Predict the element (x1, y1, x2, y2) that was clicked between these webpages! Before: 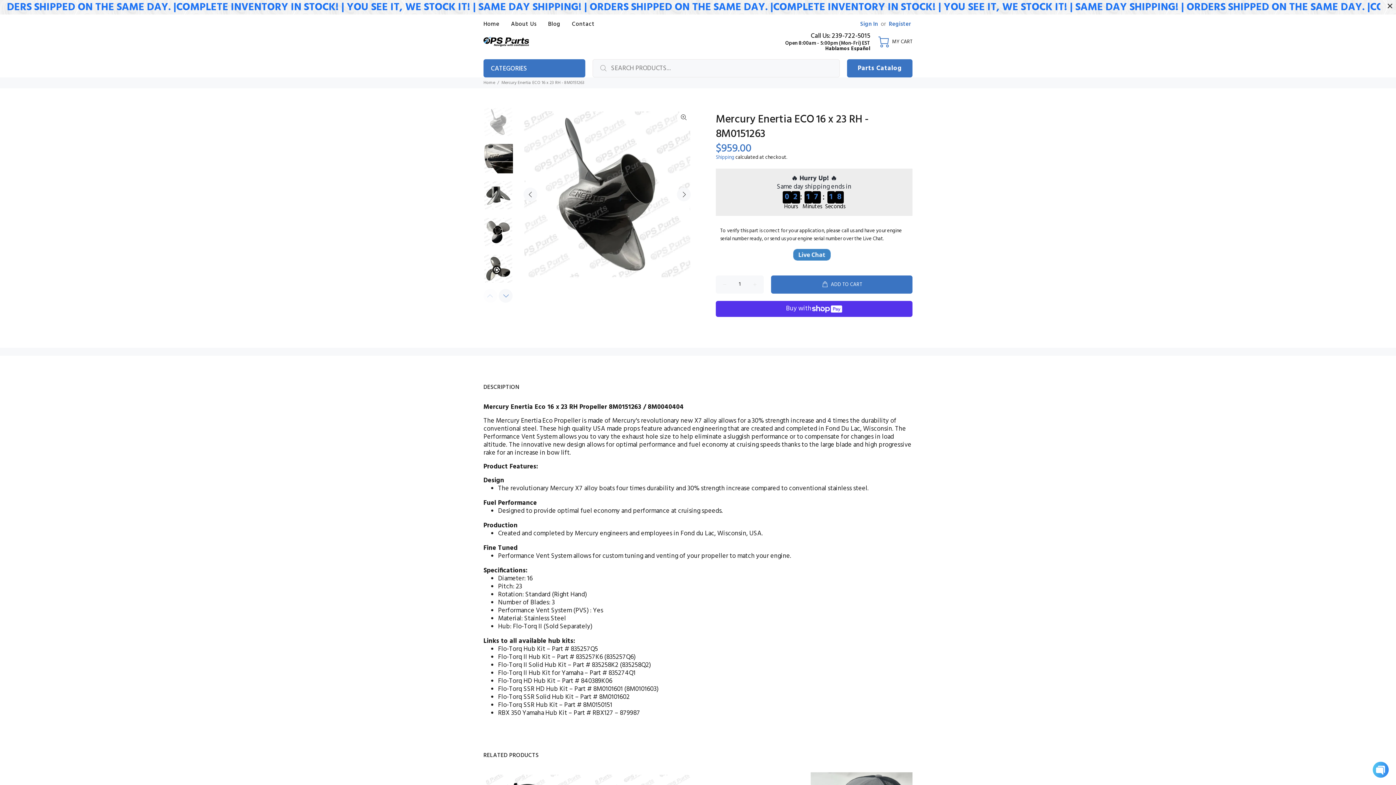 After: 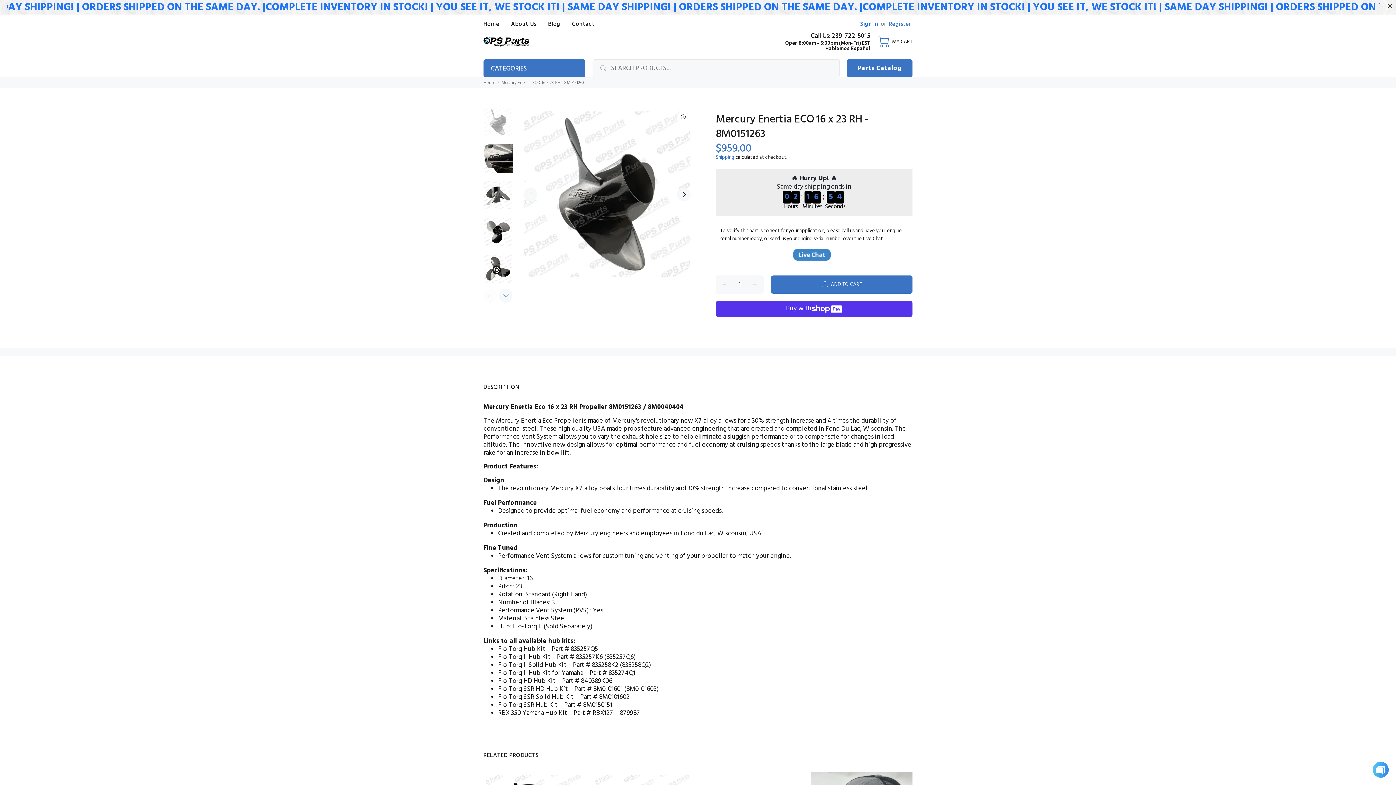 Action: label: Sign In bbox: (858, 19, 879, 29)